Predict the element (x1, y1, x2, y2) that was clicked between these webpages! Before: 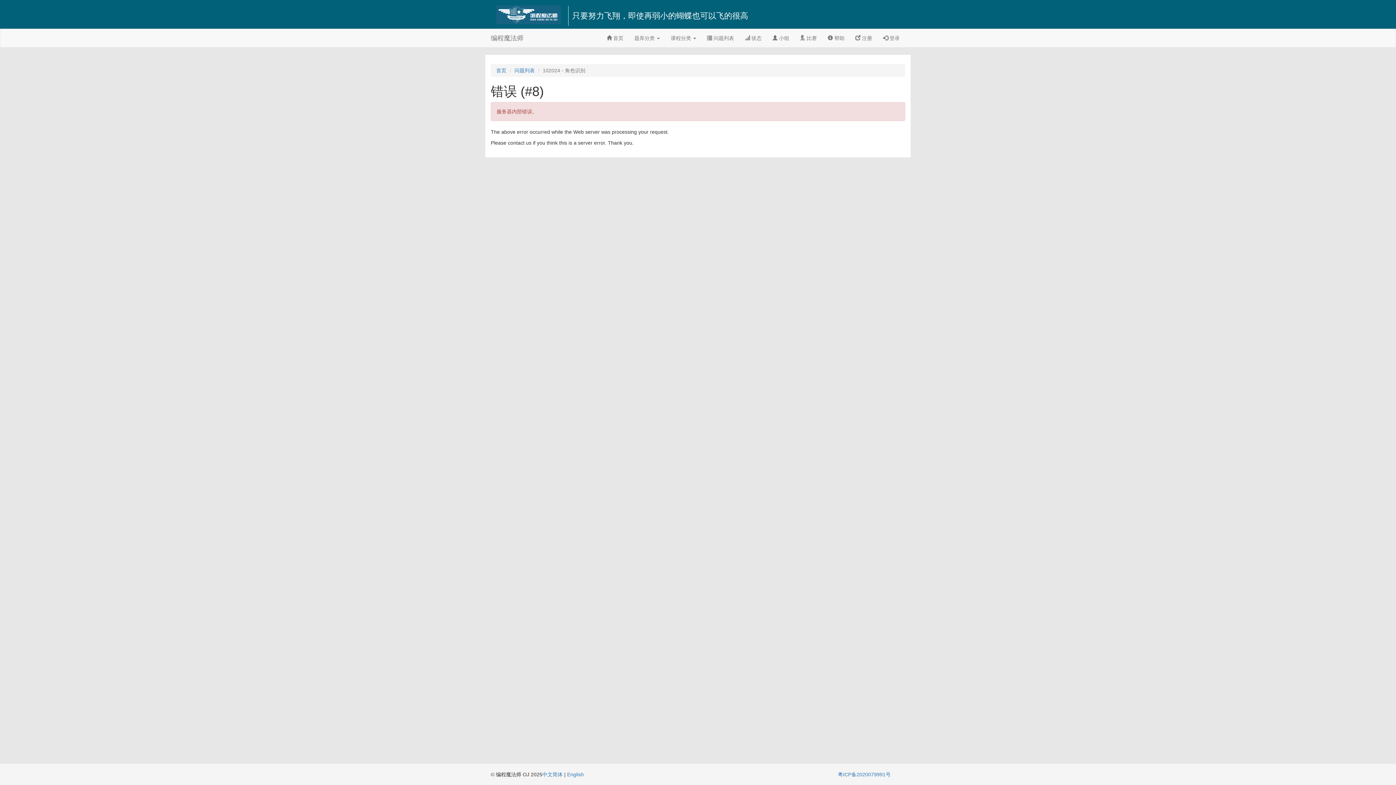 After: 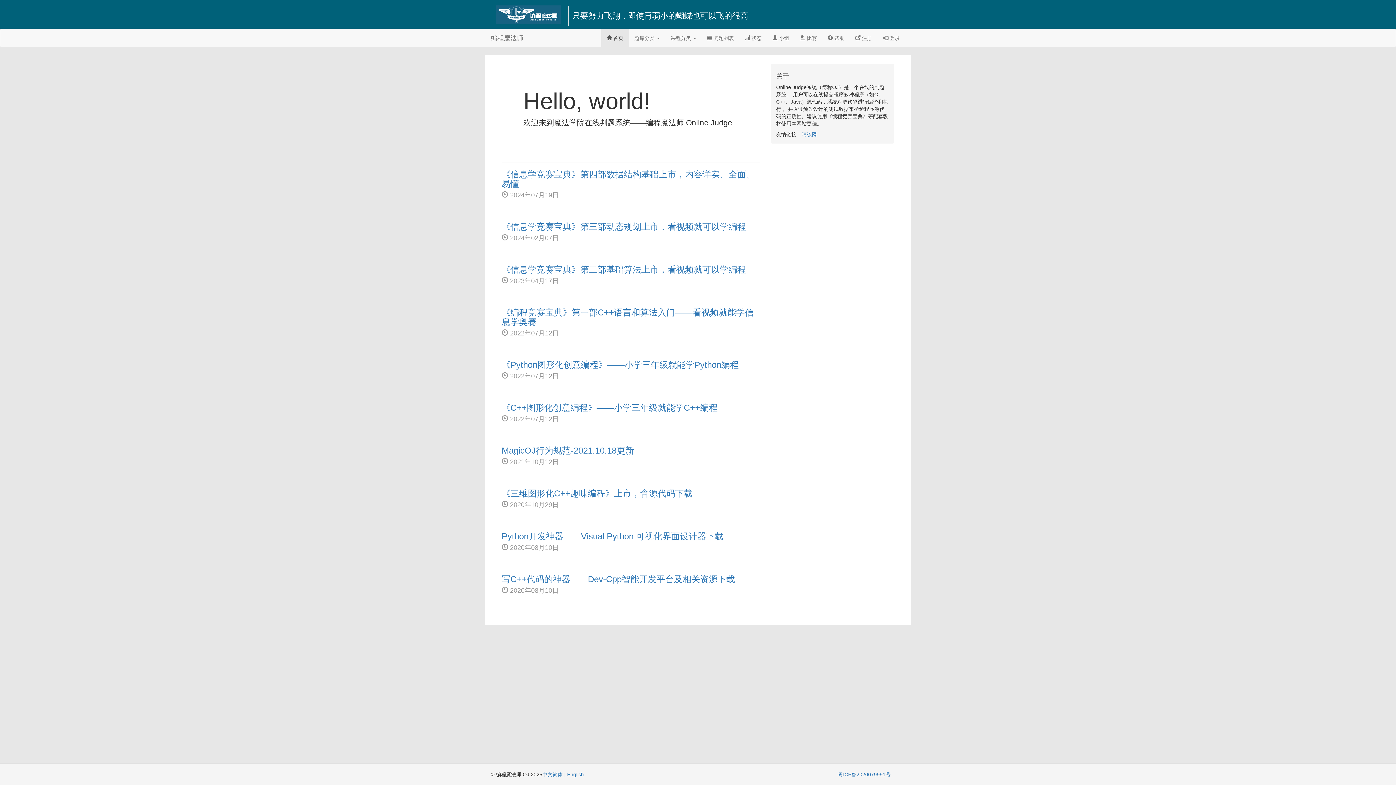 Action: label: 首页 bbox: (496, 67, 506, 73)